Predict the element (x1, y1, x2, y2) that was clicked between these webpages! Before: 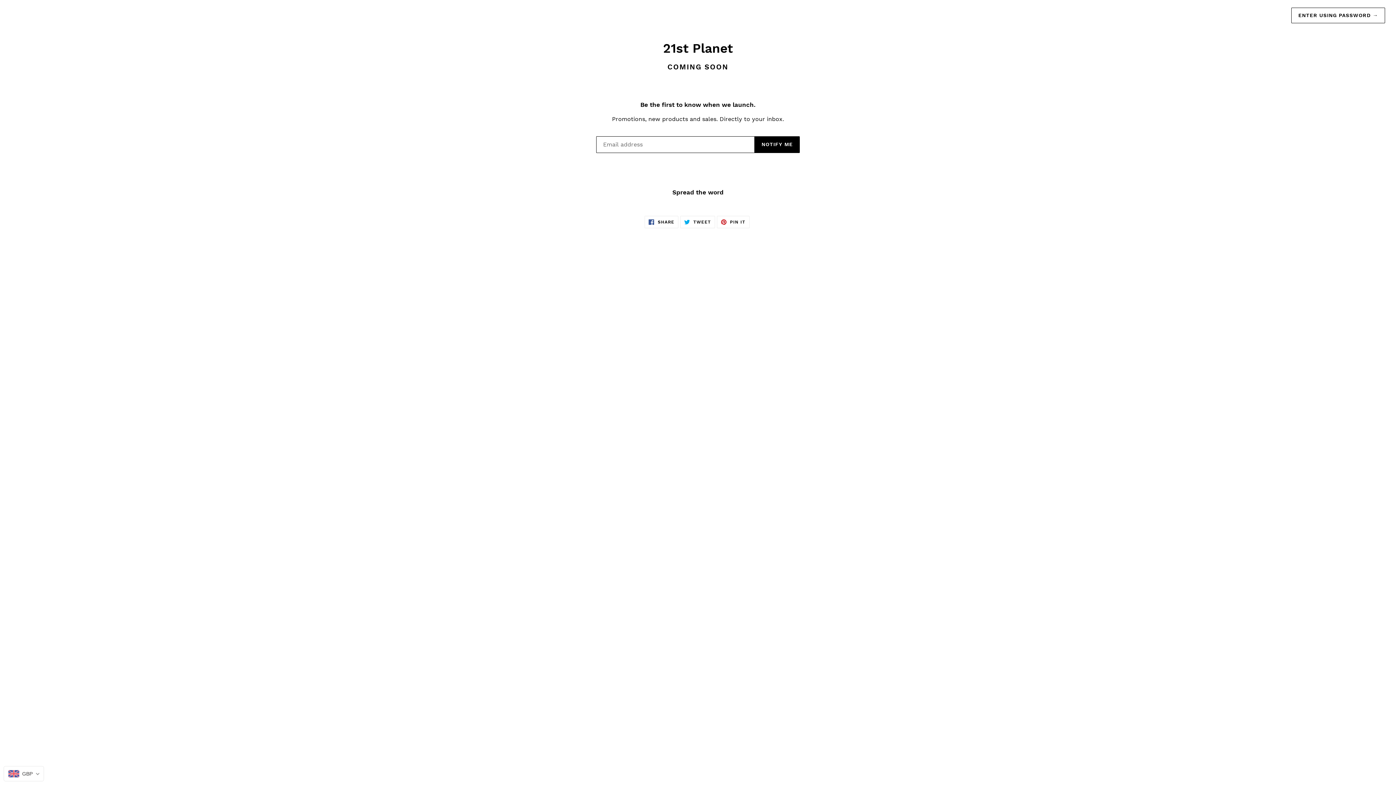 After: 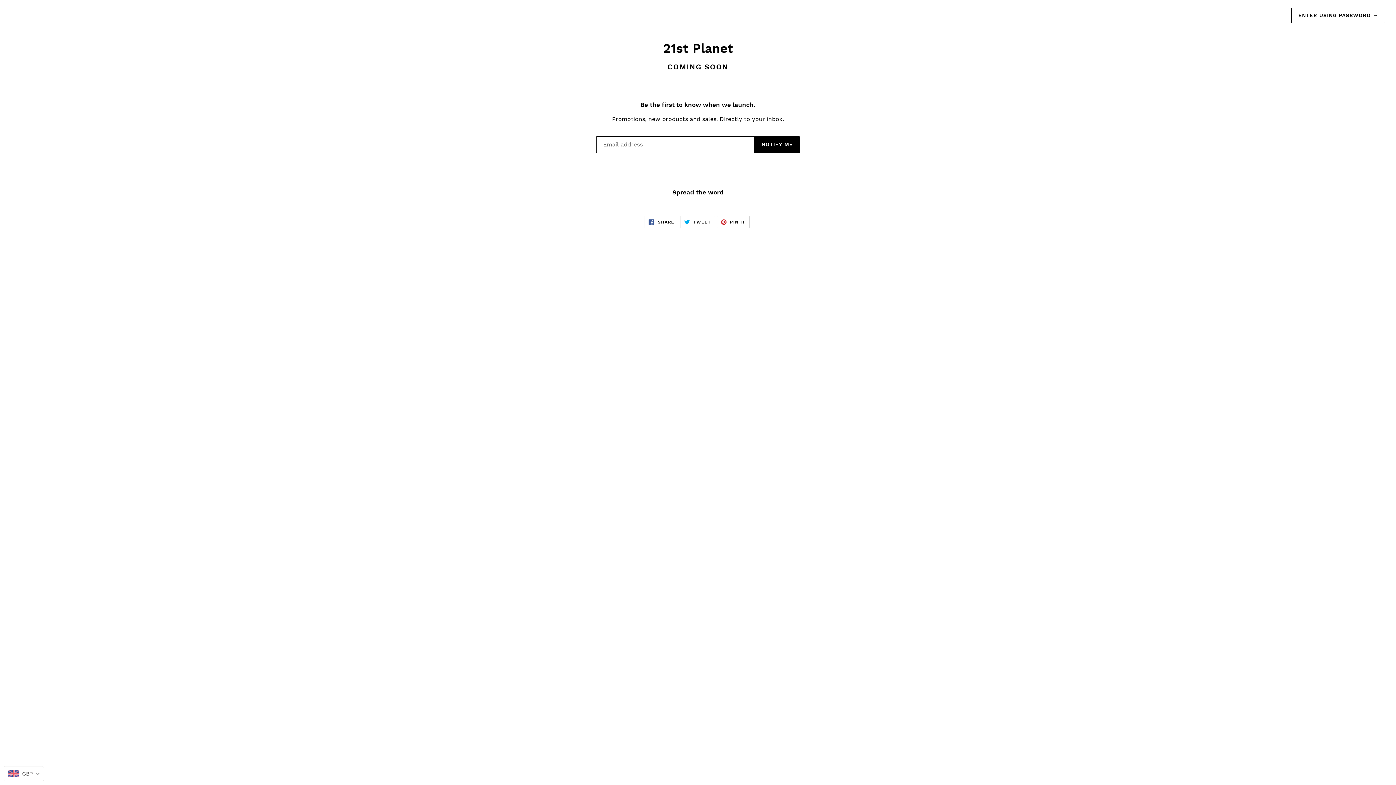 Action: label:  PIN IT
PIN ON PINTEREST bbox: (717, 216, 749, 228)